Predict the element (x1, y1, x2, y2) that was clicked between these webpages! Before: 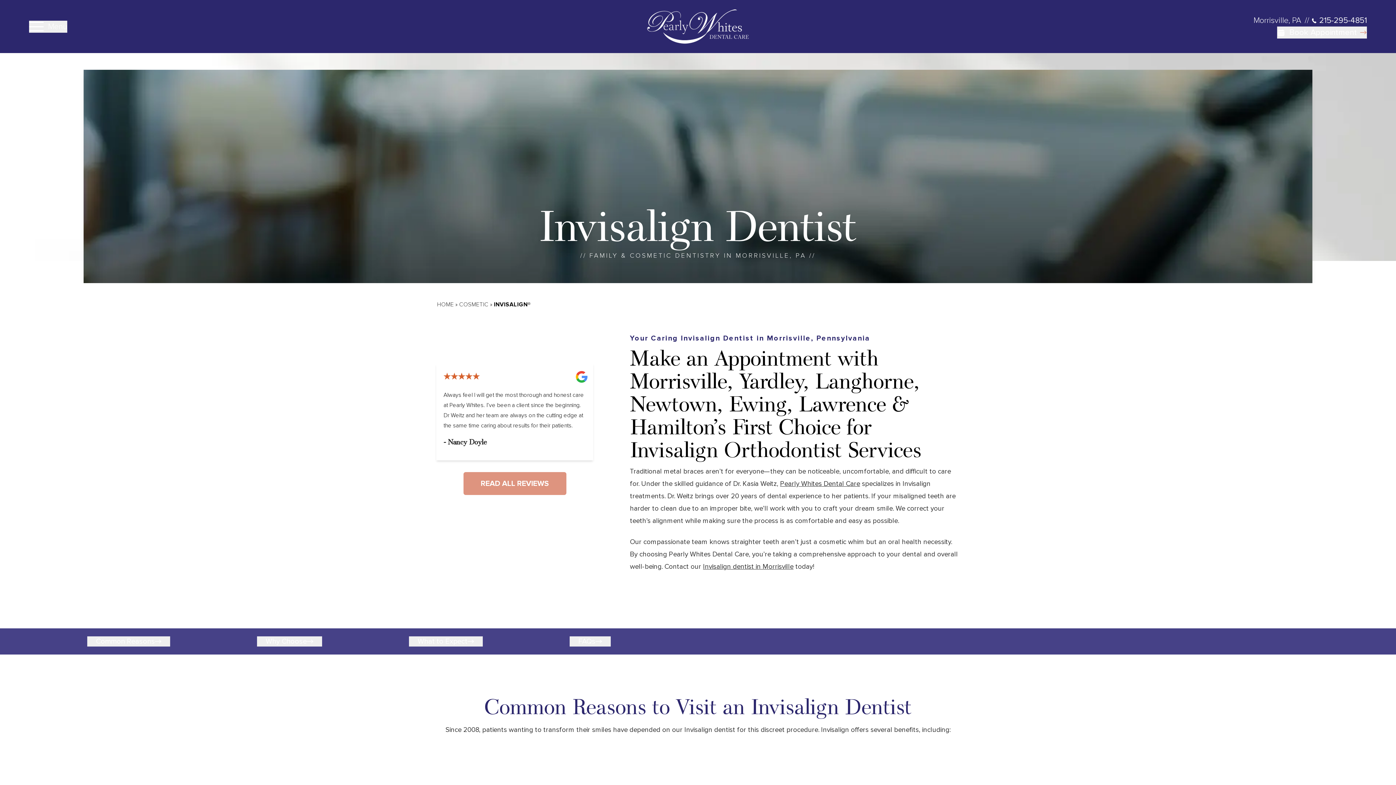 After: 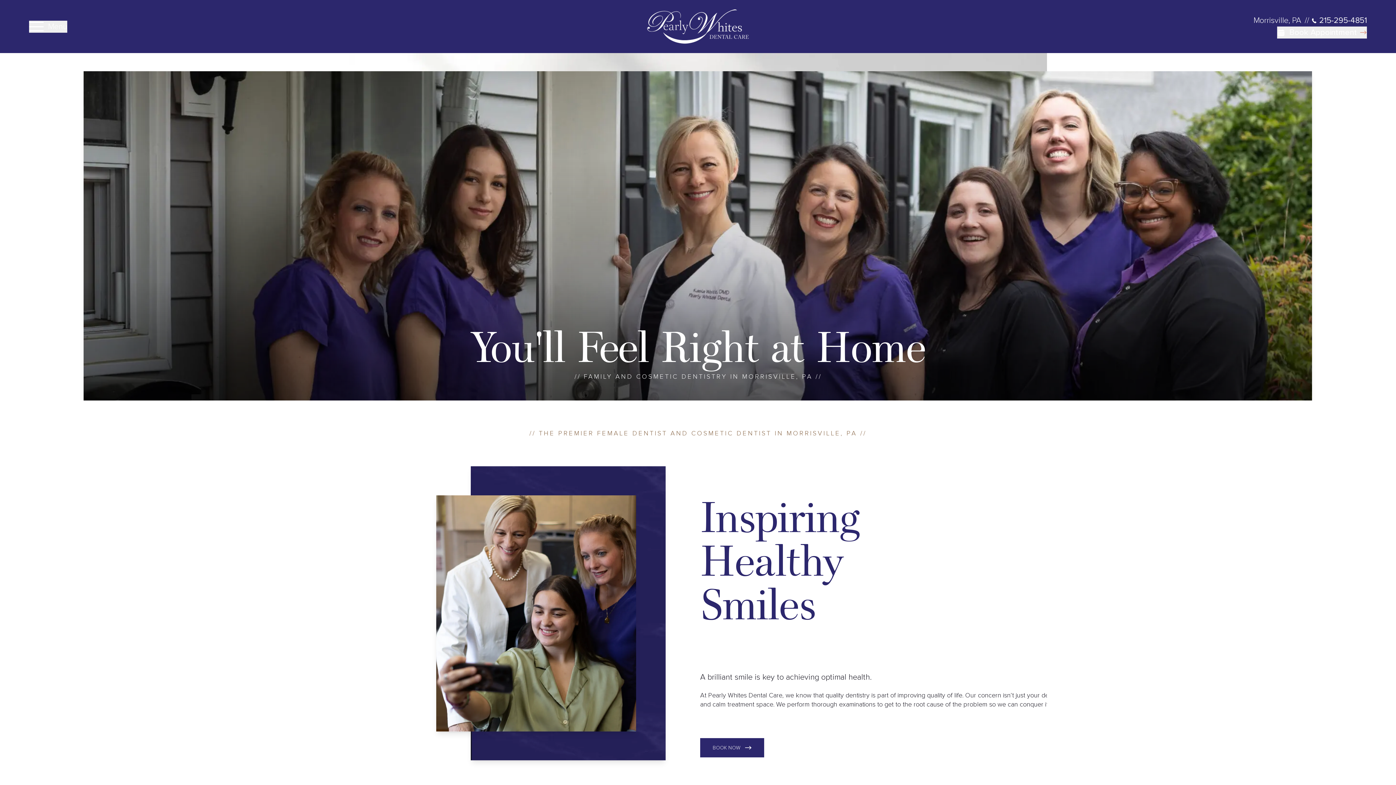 Action: bbox: (437, 301, 453, 308) label: HOME